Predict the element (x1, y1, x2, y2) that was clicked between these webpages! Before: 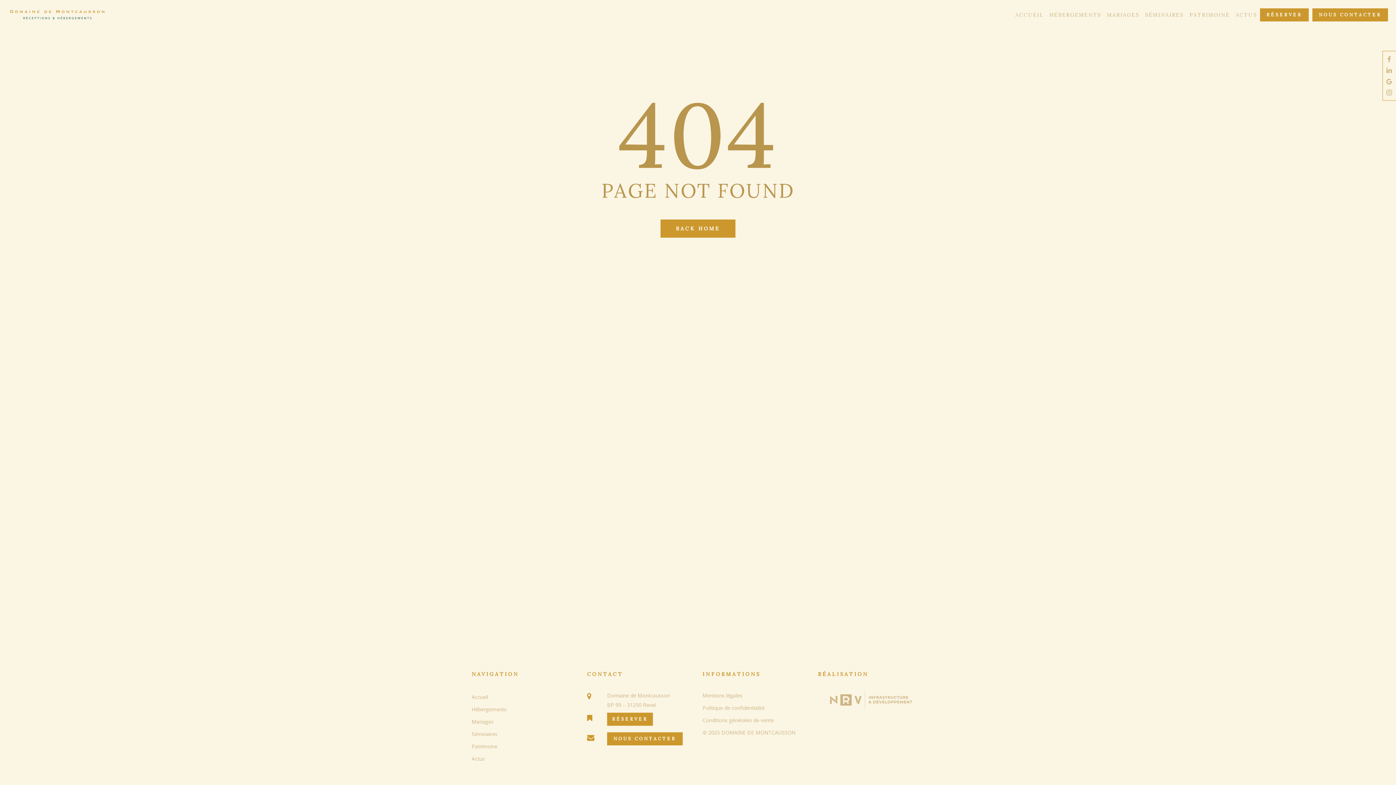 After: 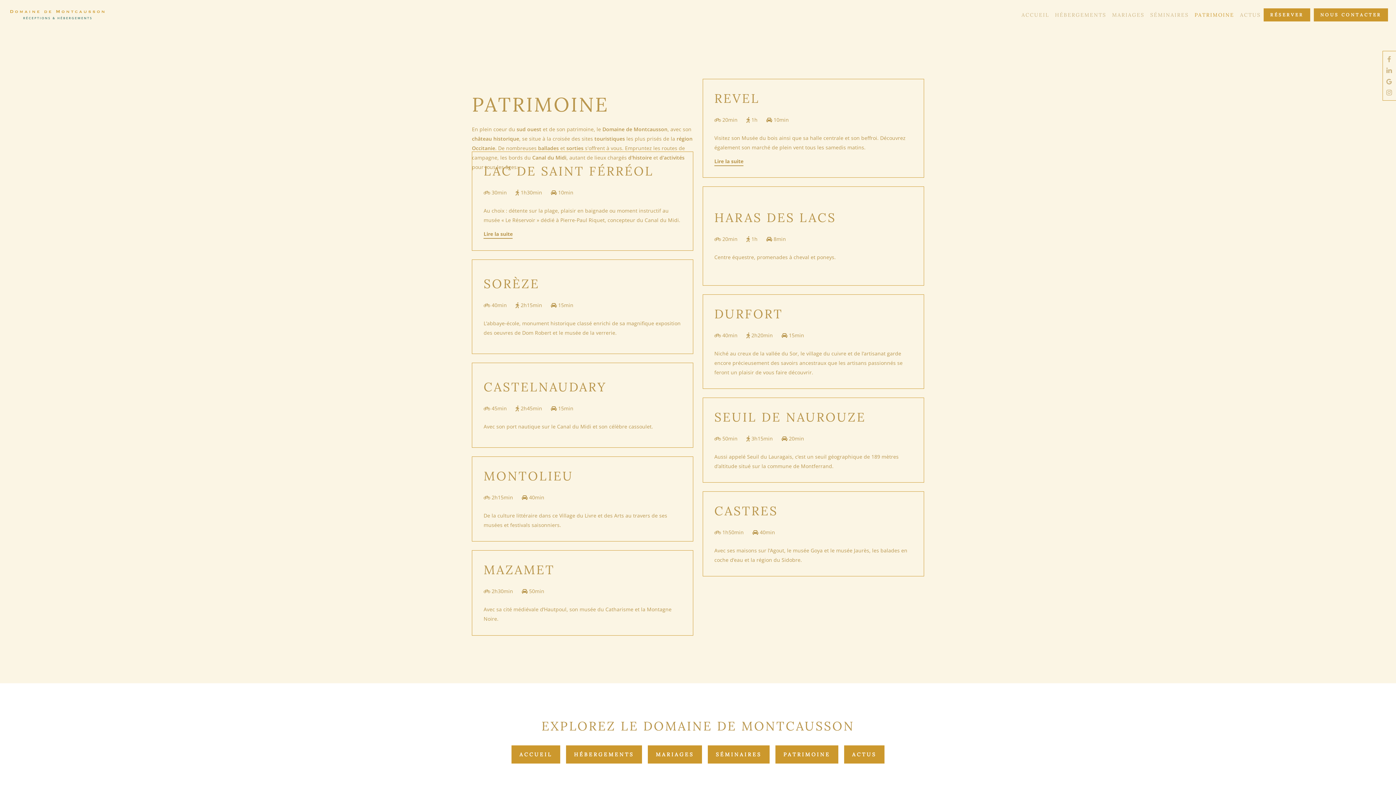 Action: bbox: (471, 742, 578, 751) label: Patrimoine